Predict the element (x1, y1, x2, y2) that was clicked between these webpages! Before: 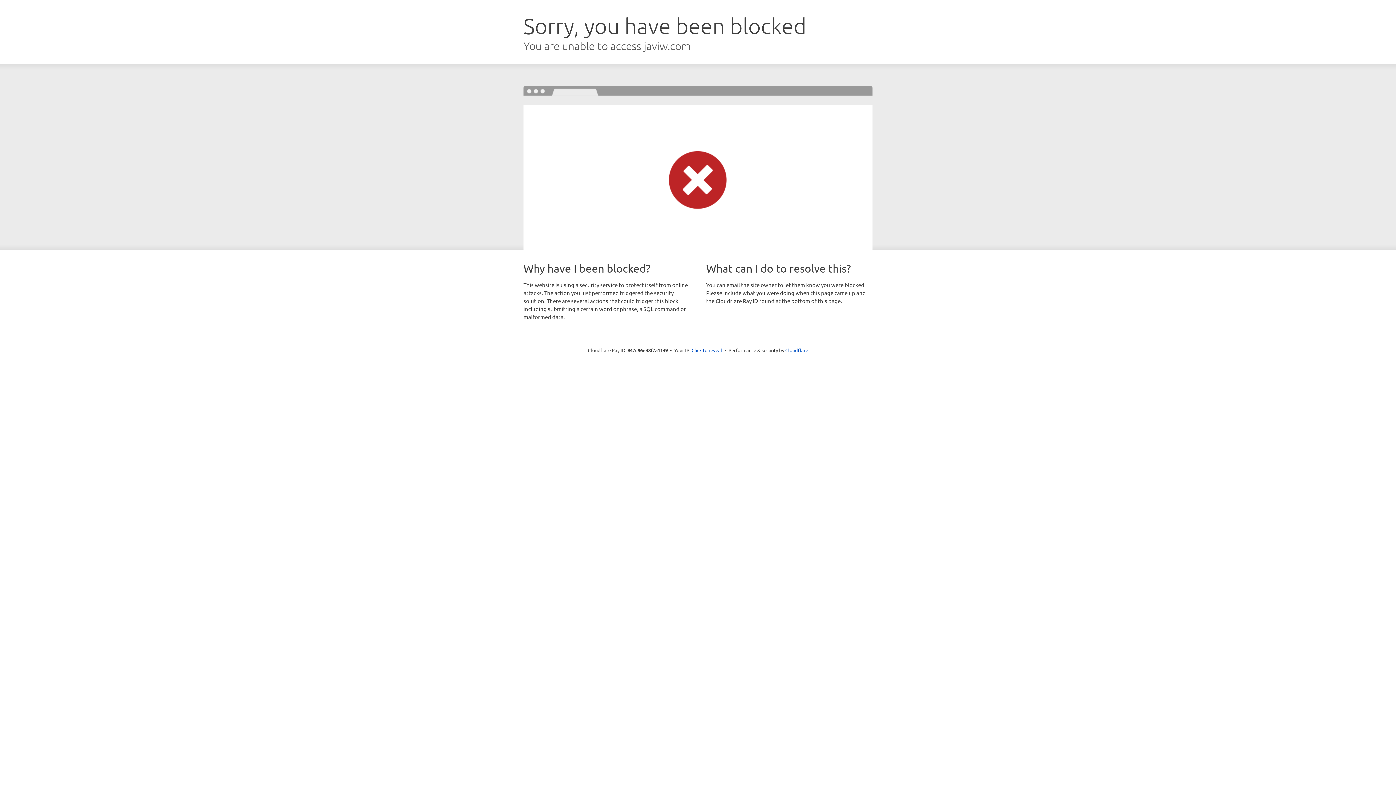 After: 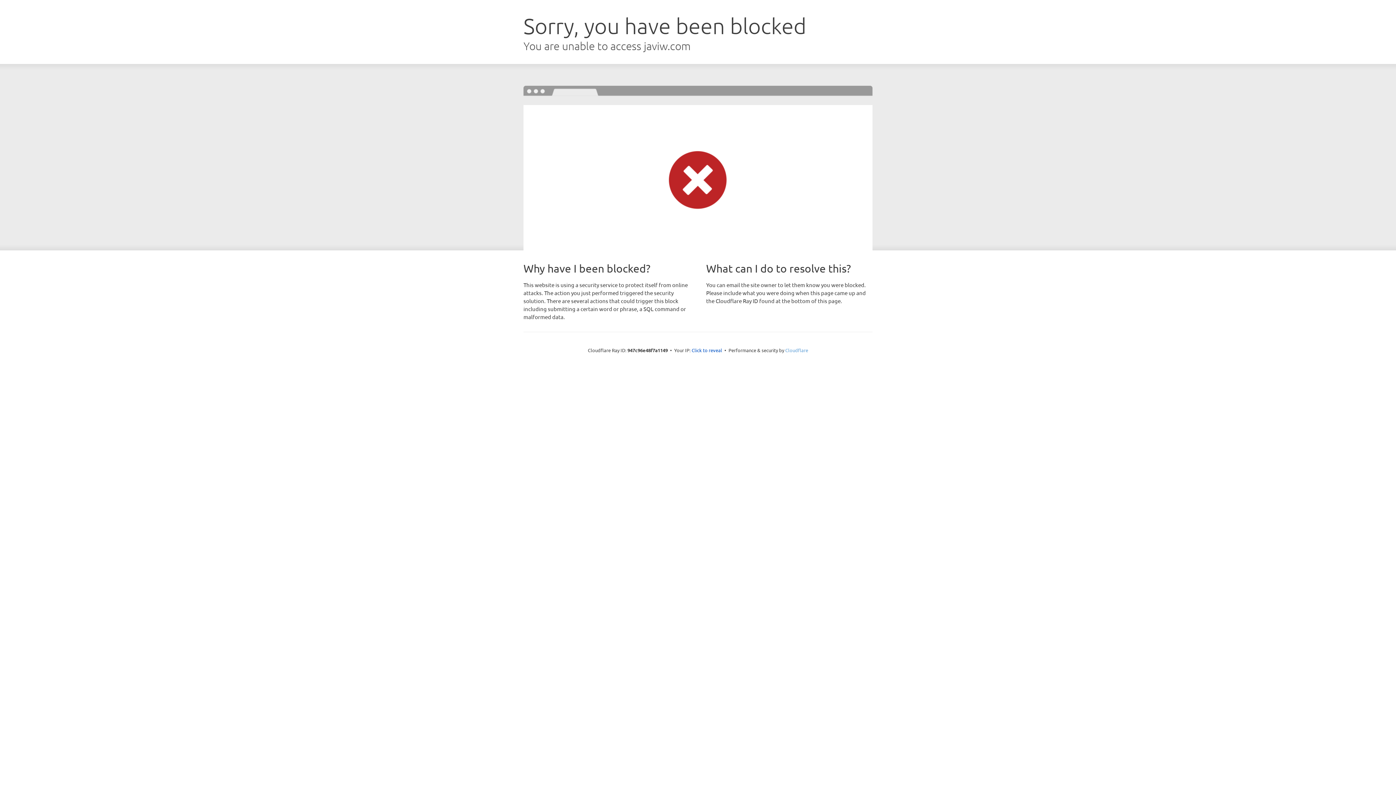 Action: label: Cloudflare bbox: (785, 347, 808, 353)